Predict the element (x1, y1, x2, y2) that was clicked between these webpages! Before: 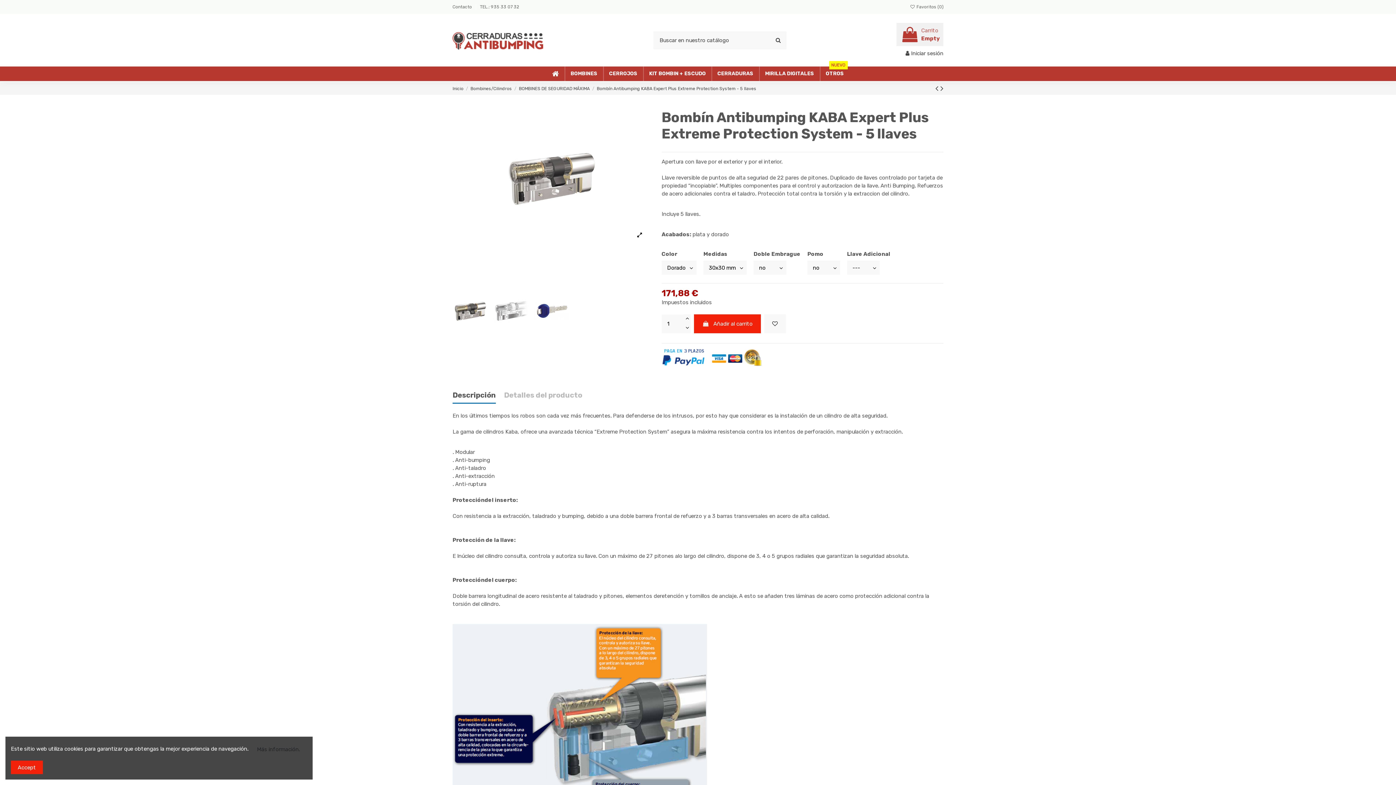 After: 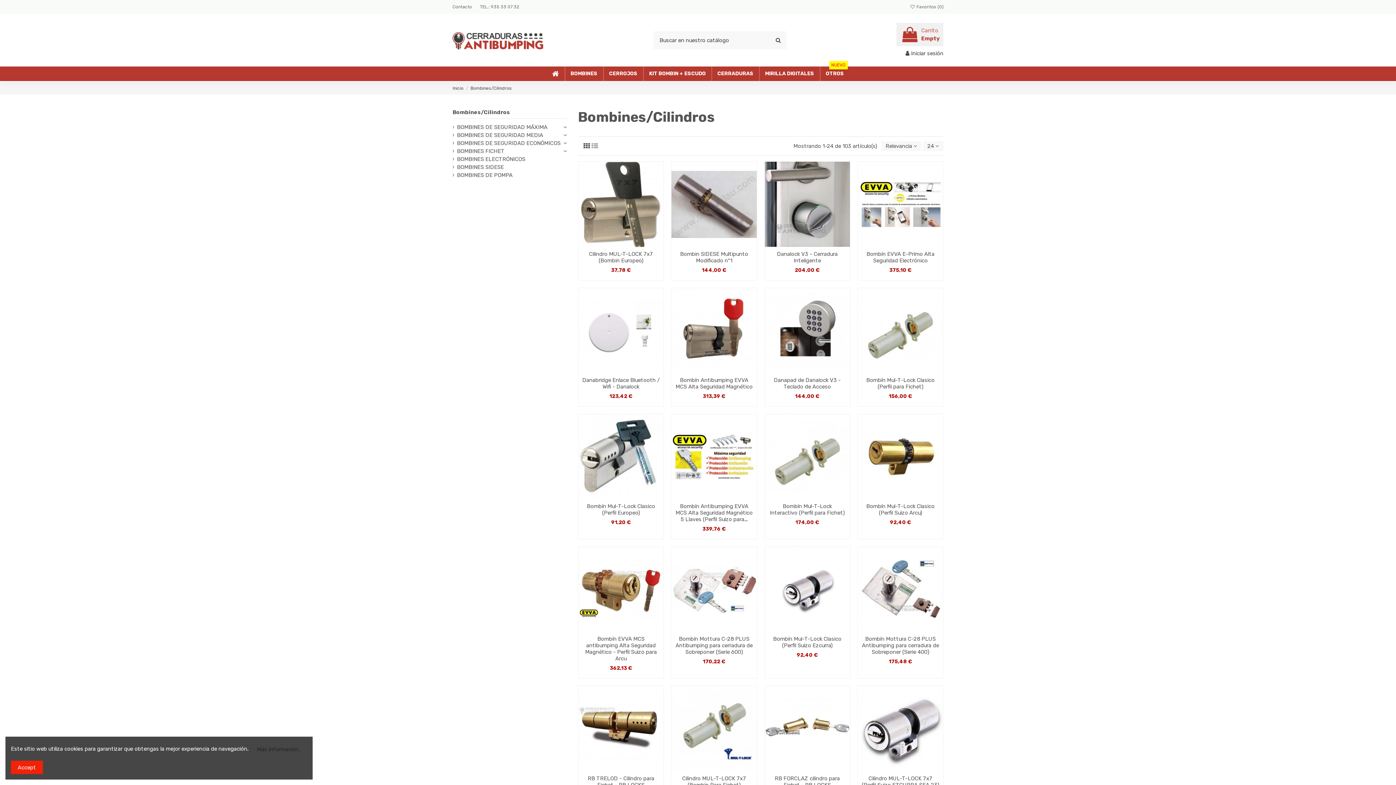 Action: label: BOMBINES bbox: (564, 66, 603, 81)